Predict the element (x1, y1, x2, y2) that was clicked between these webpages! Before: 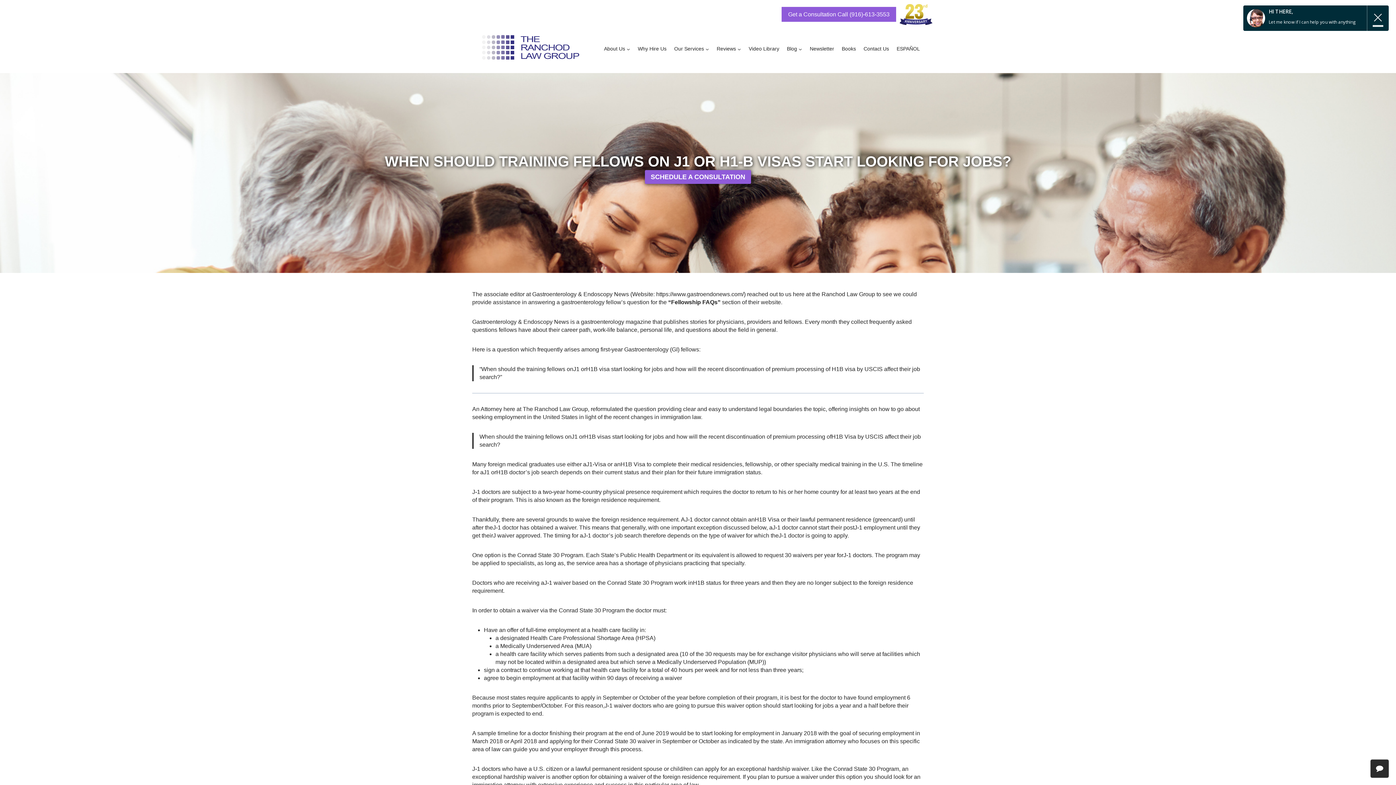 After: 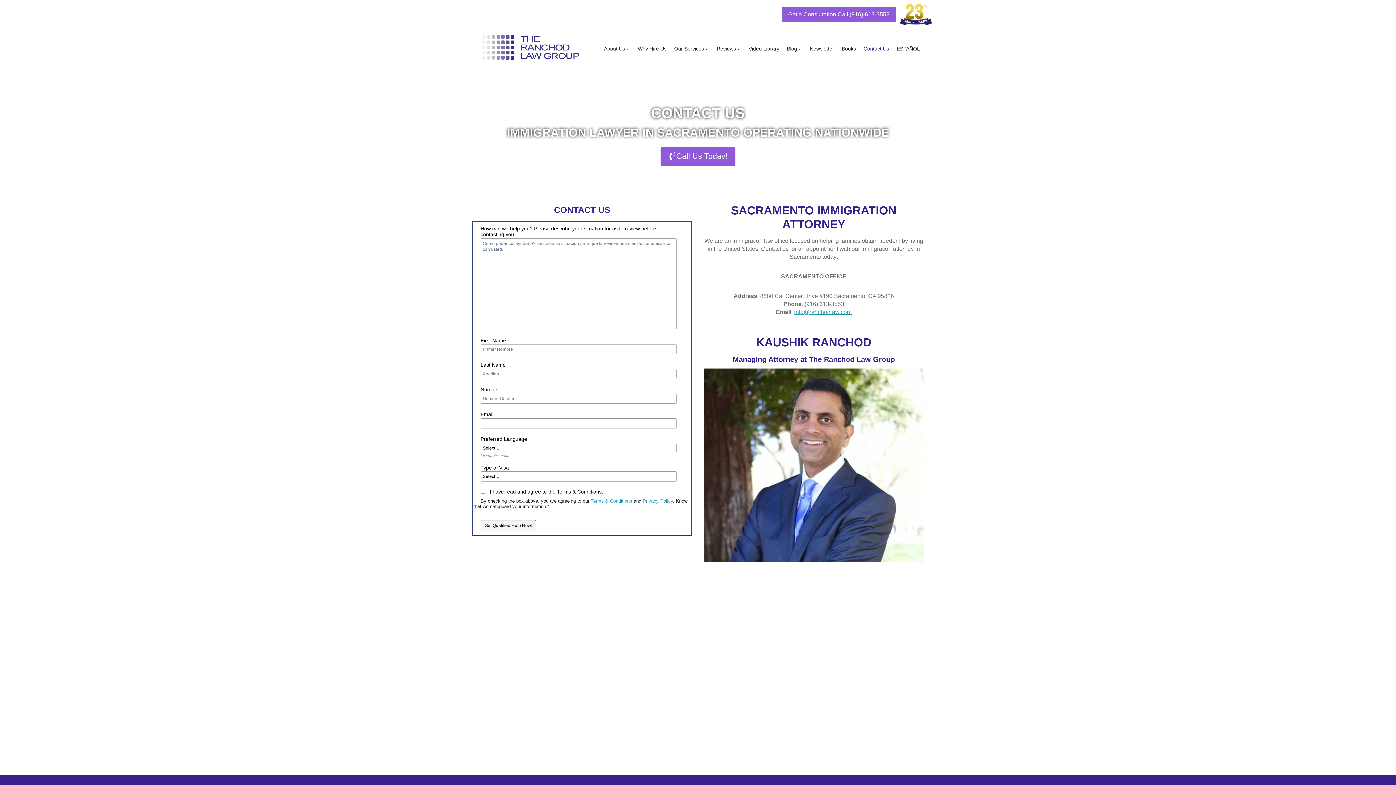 Action: bbox: (645, 170, 751, 184) label: SCHEDULE A CONSULTATION